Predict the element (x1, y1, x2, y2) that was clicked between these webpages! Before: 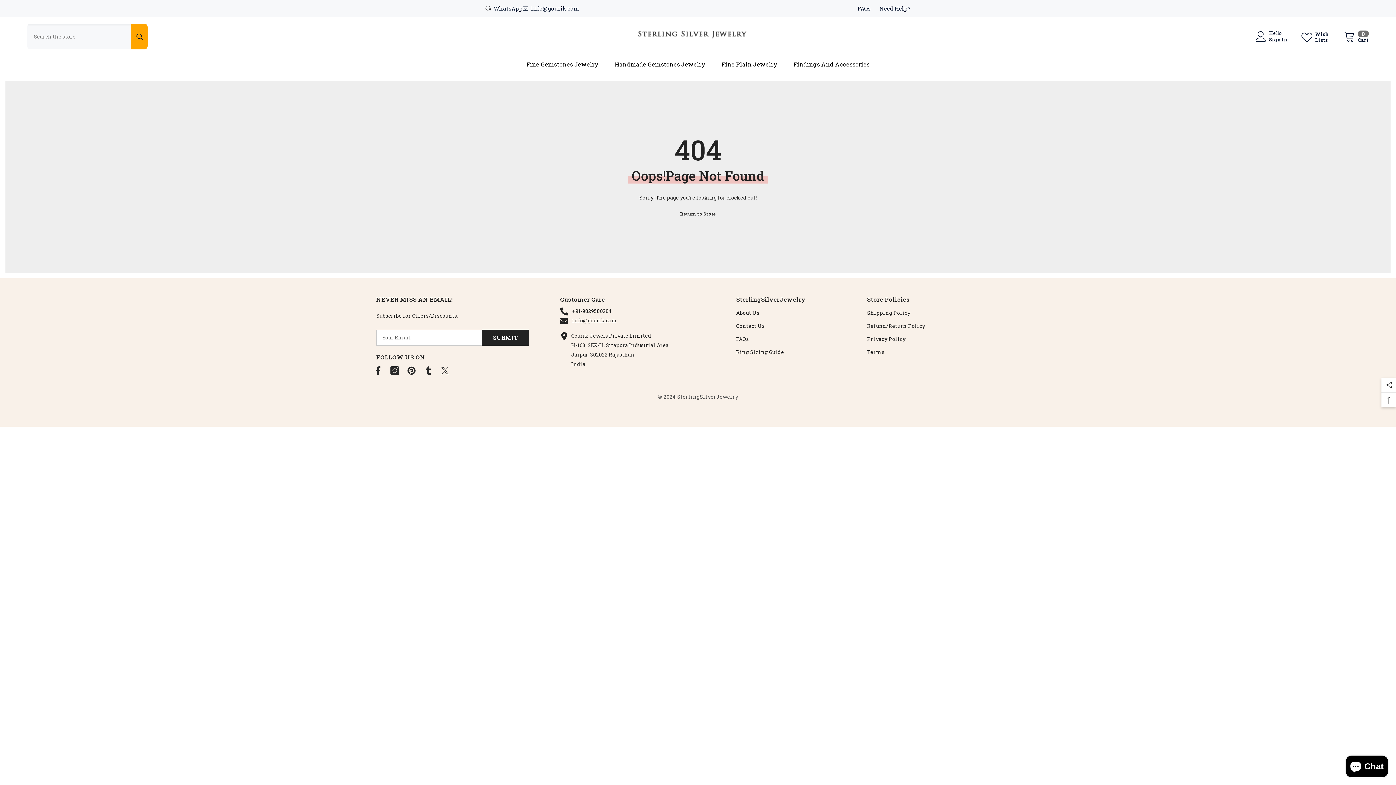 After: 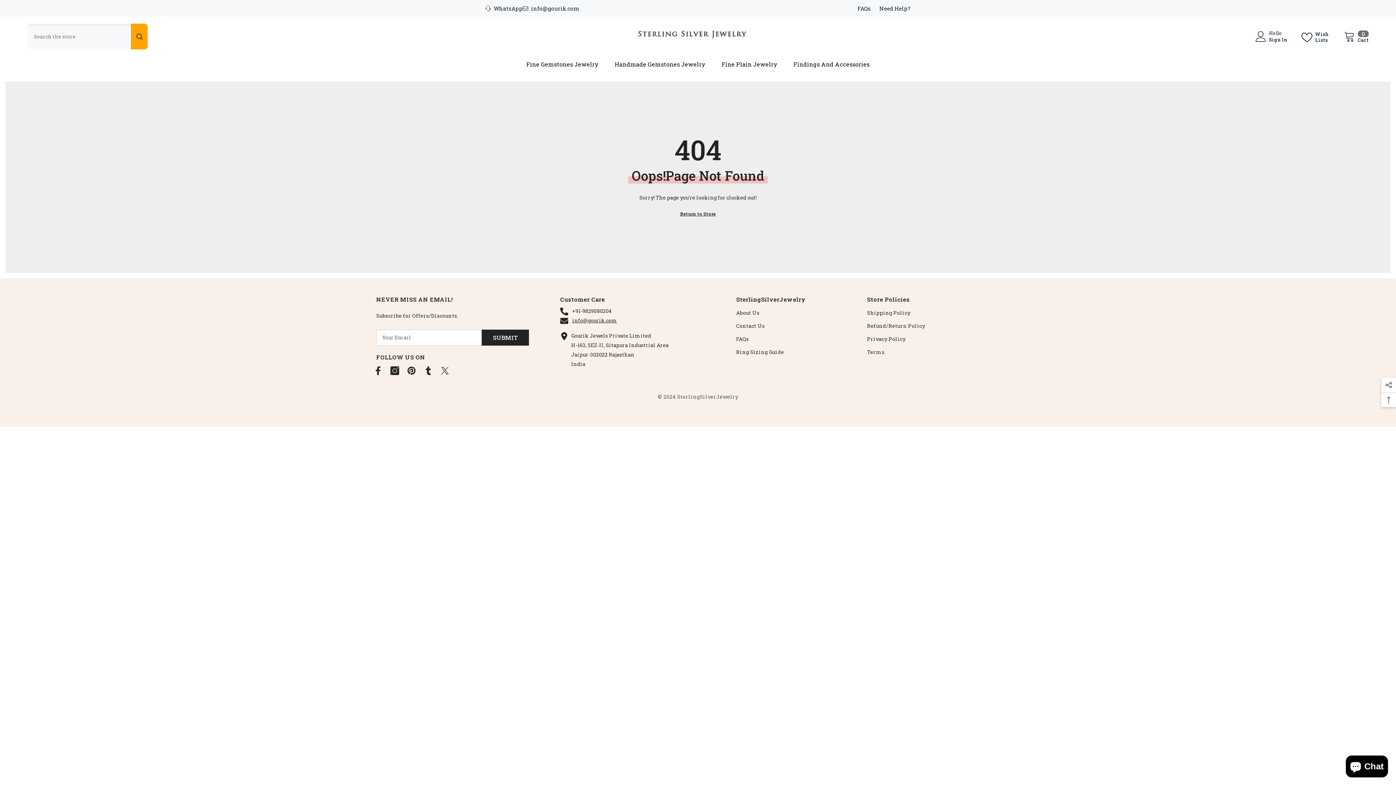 Action: bbox: (857, 4, 870, 12) label: FAQs